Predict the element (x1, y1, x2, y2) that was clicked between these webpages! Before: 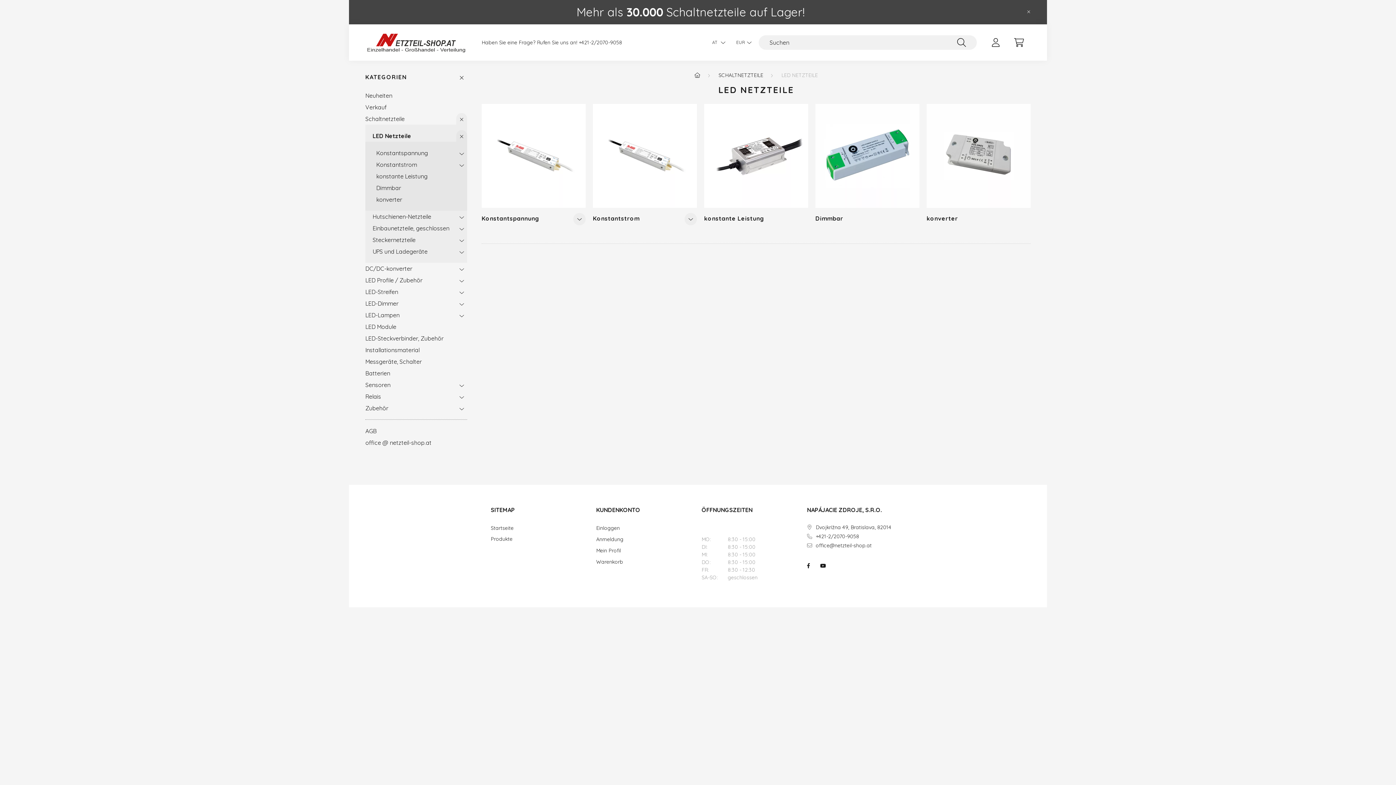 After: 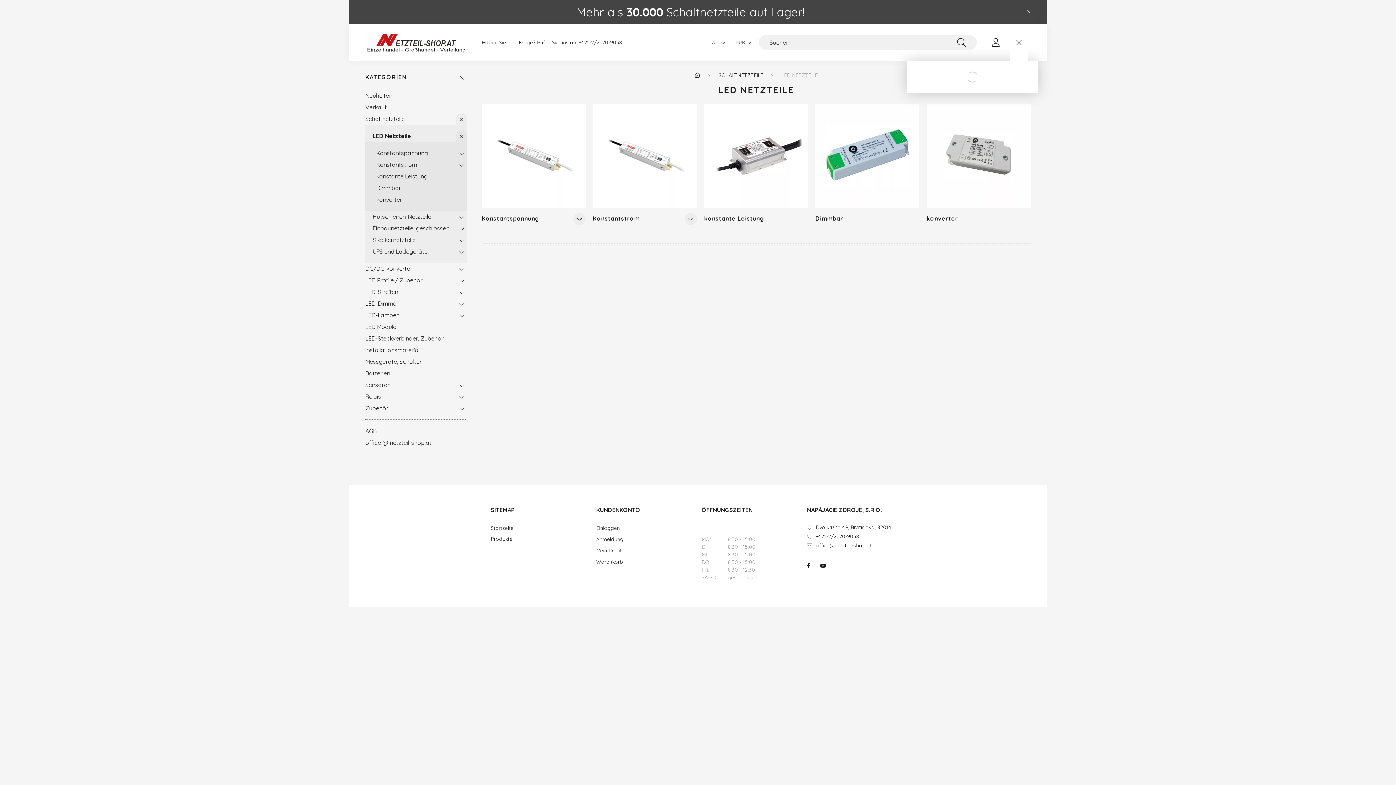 Action: label: cart button bbox: (1012, 35, 1026, 49)